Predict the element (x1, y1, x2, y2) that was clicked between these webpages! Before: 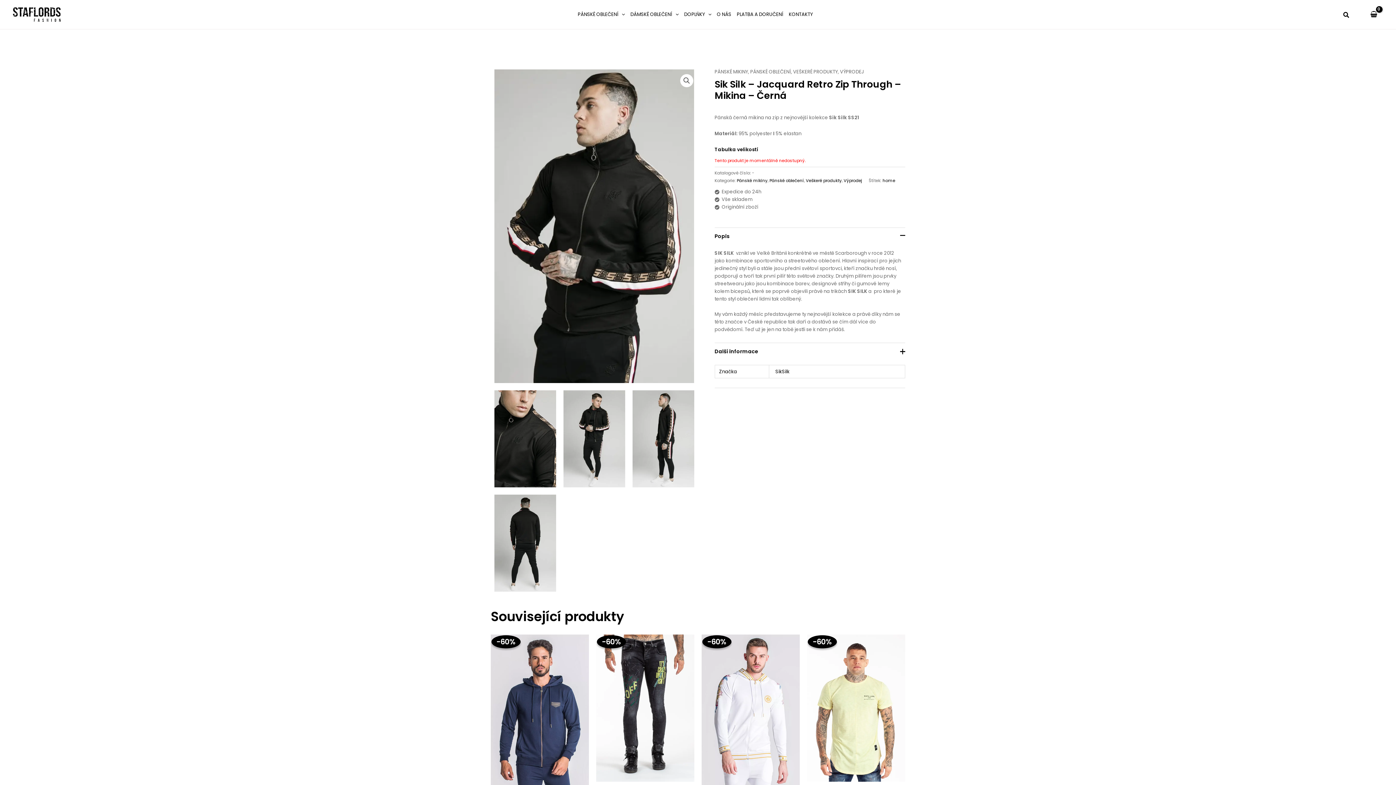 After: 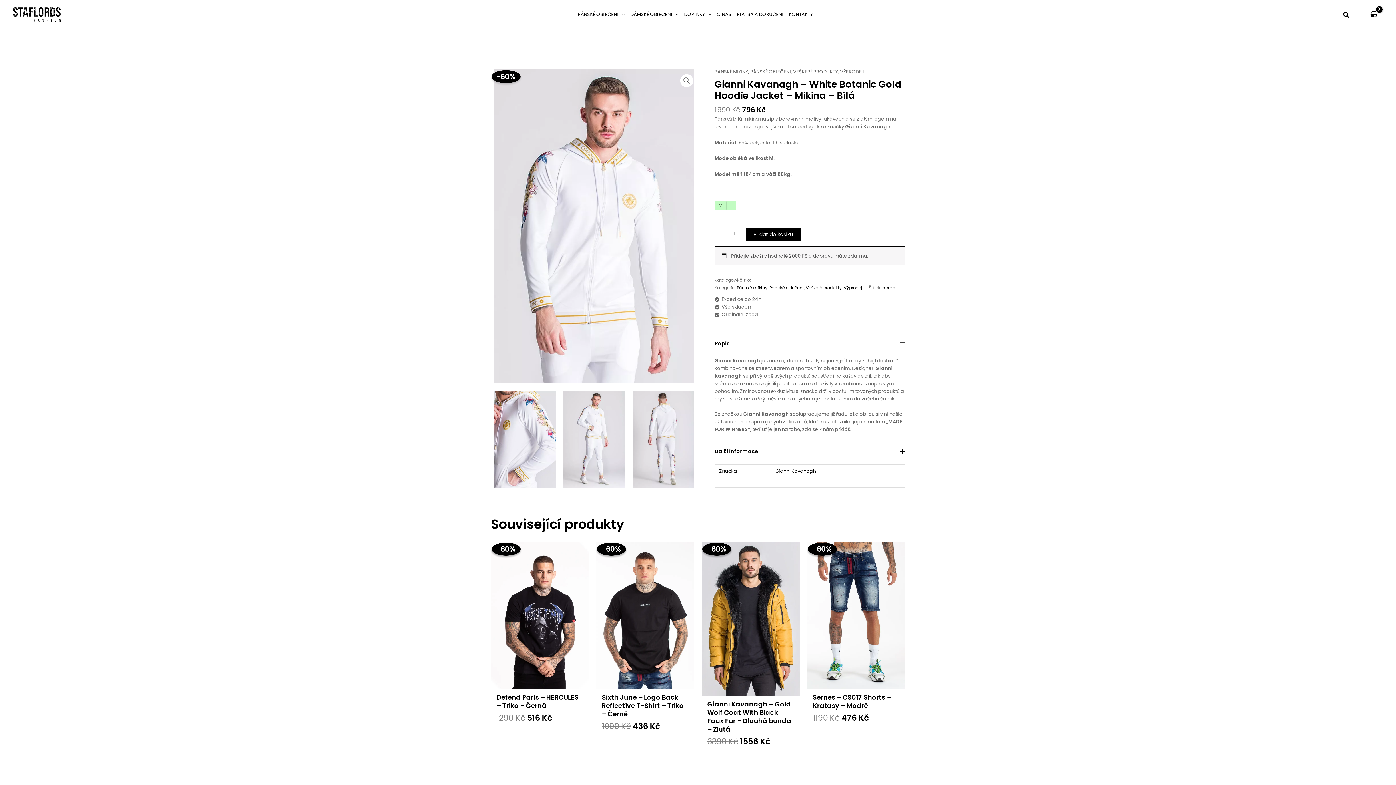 Action: bbox: (701, 634, 800, 789)